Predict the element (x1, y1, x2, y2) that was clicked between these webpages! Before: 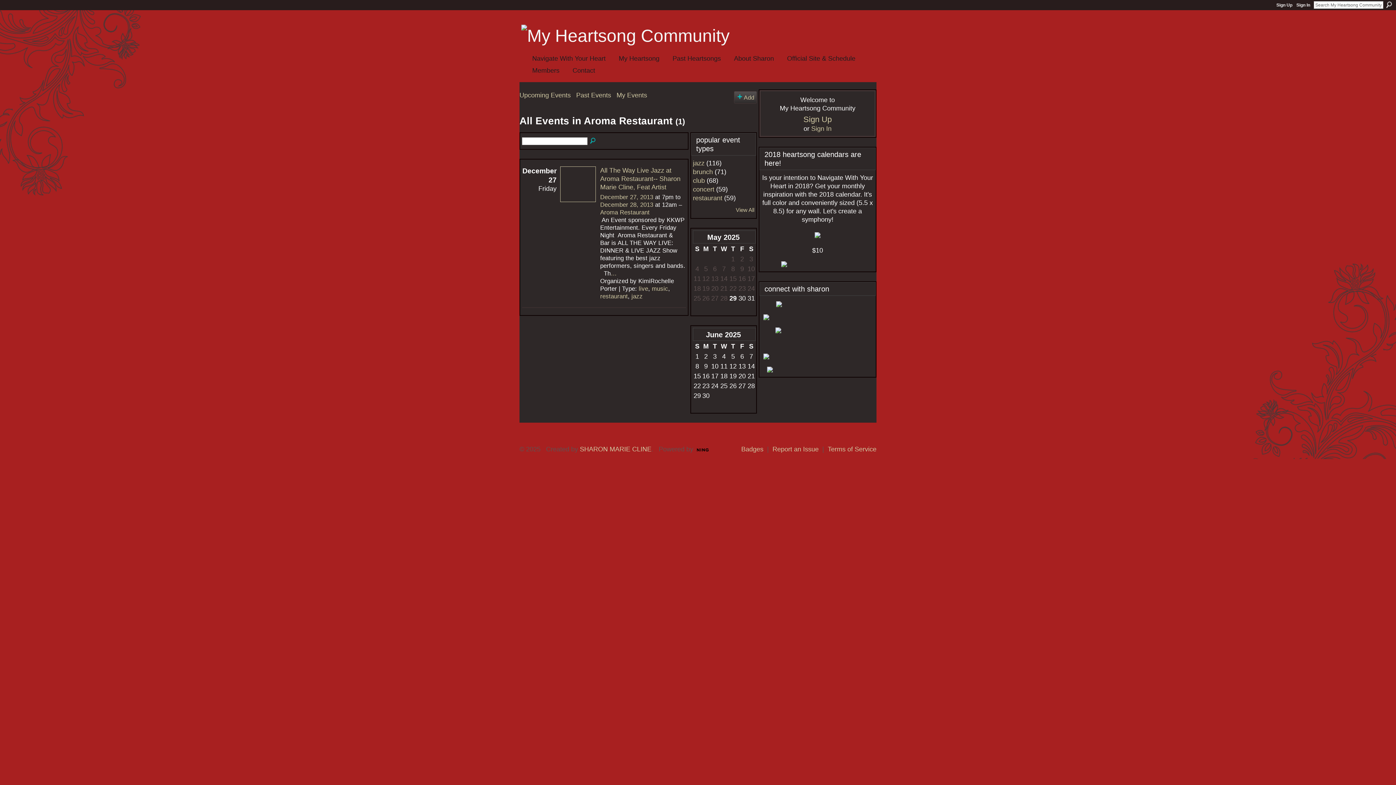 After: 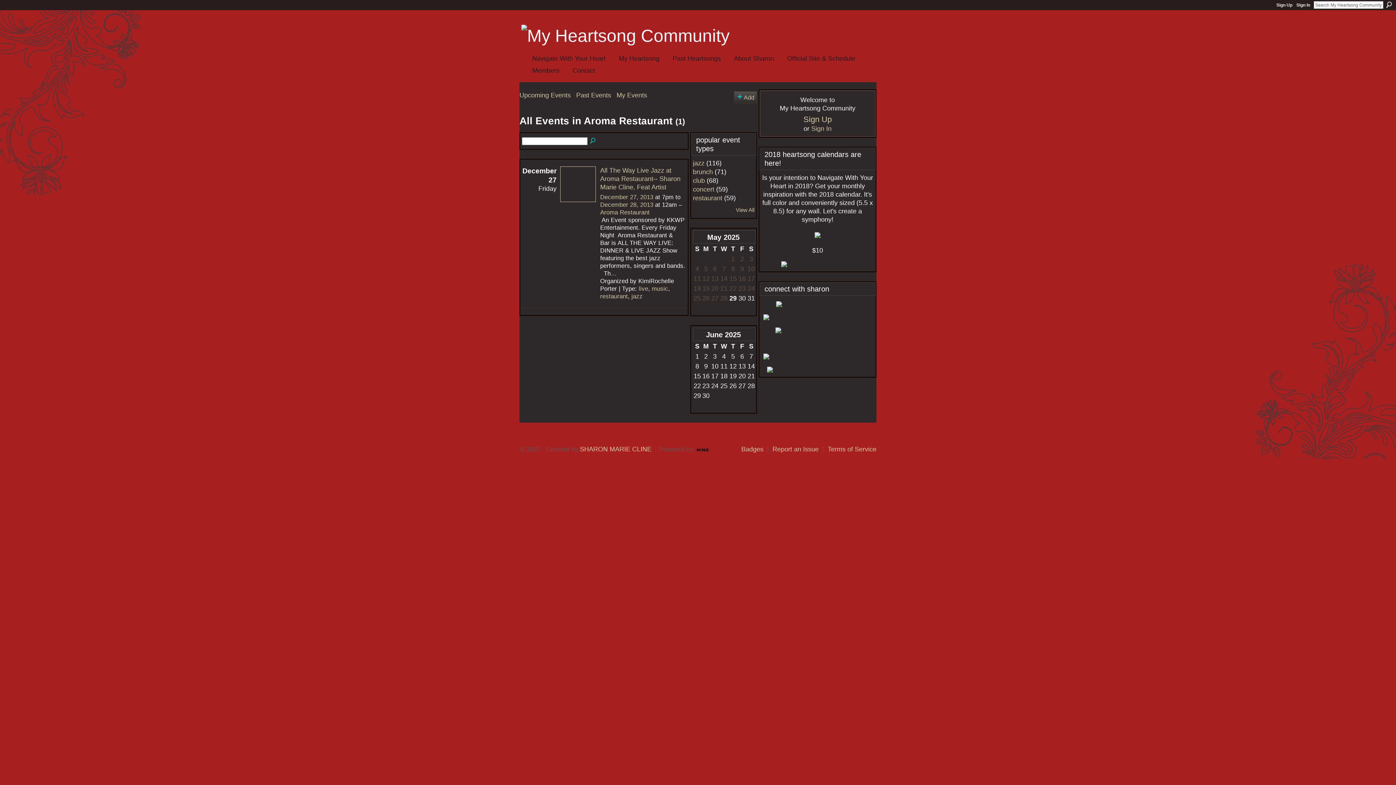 Action: bbox: (761, 353, 874, 359)